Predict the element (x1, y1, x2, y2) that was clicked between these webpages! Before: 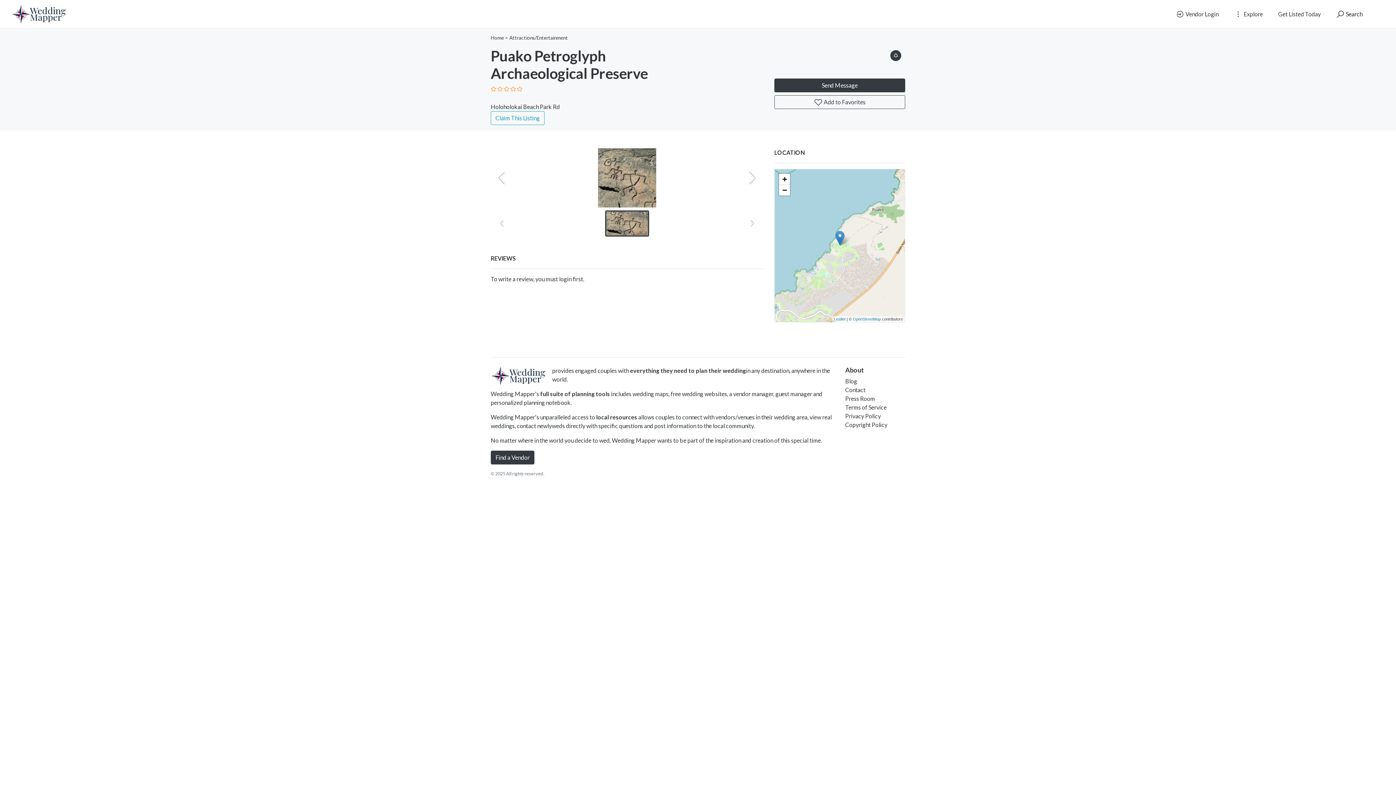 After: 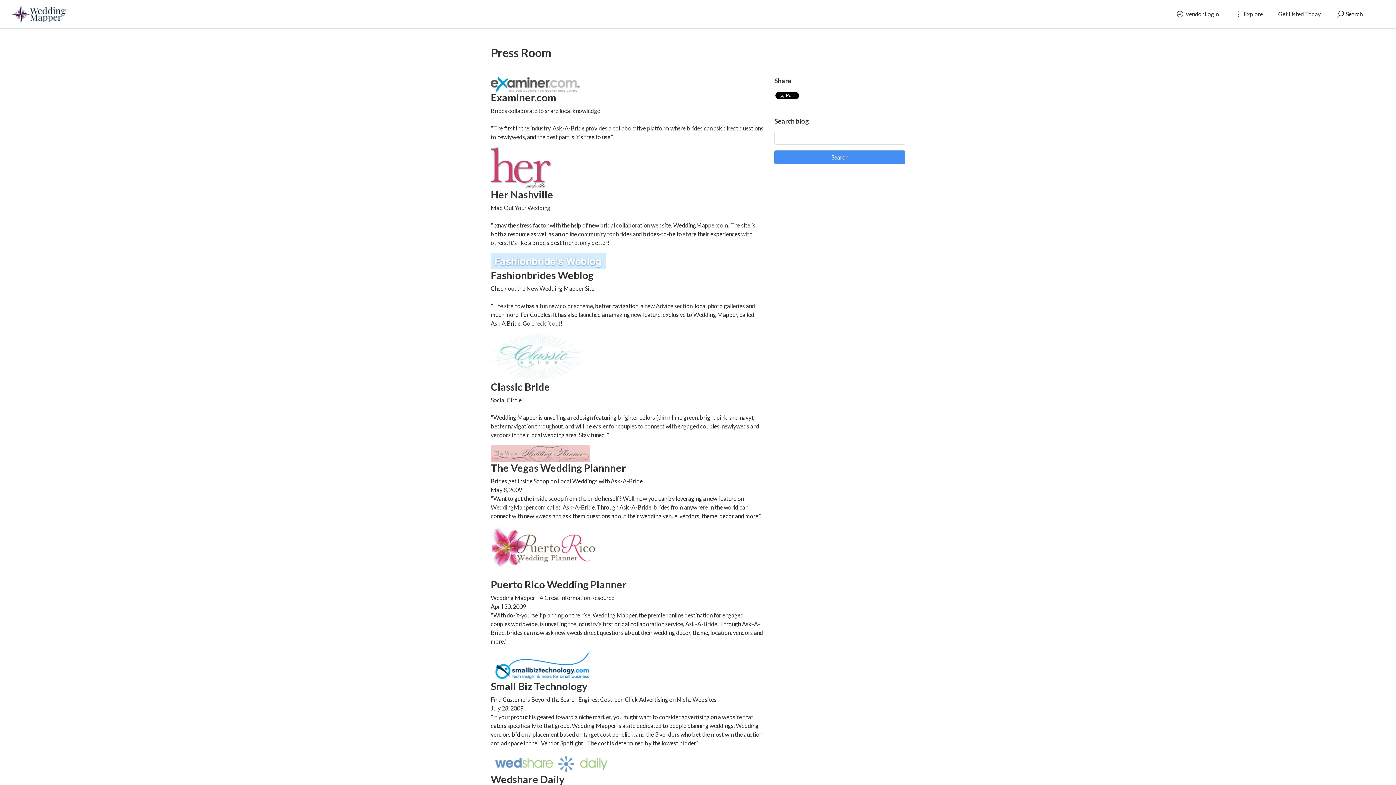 Action: bbox: (845, 395, 875, 402) label: Press Room